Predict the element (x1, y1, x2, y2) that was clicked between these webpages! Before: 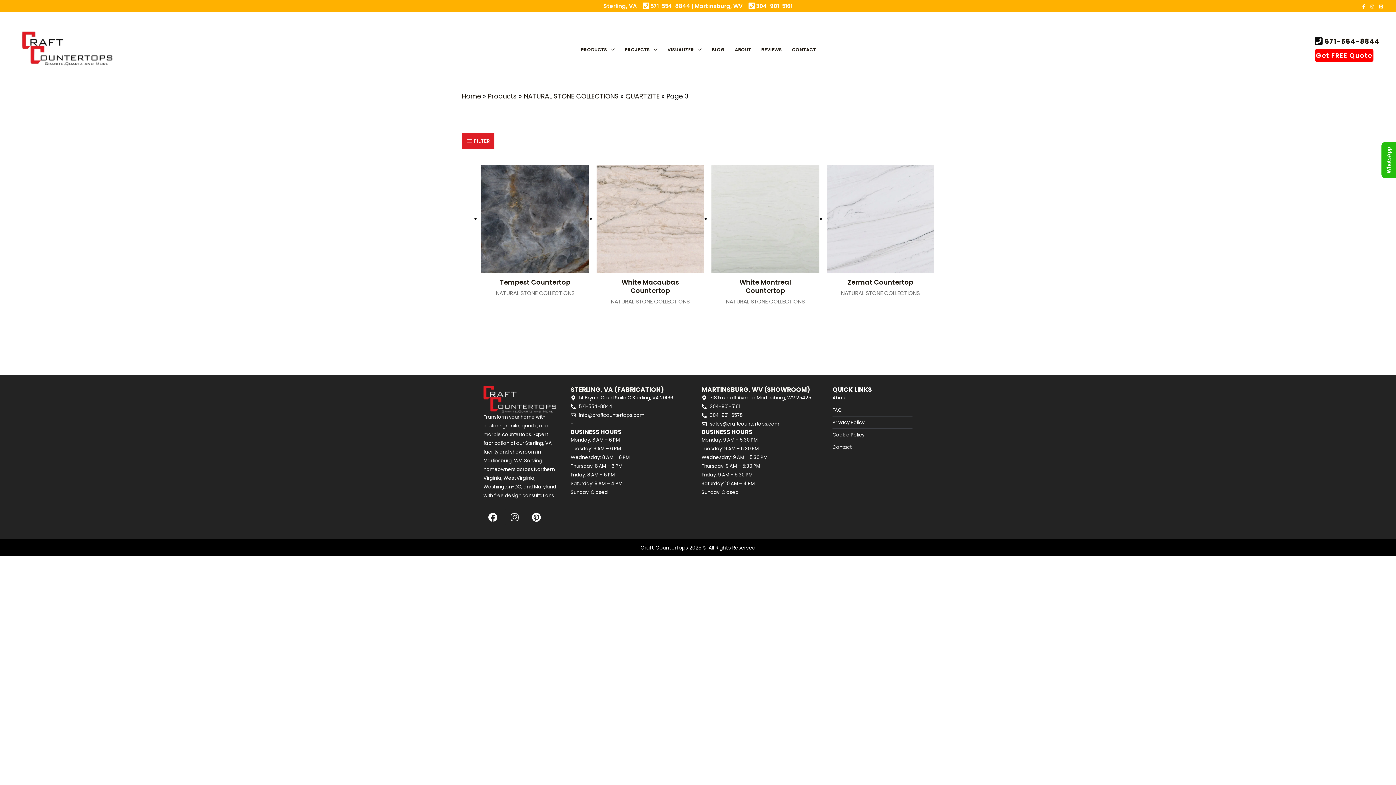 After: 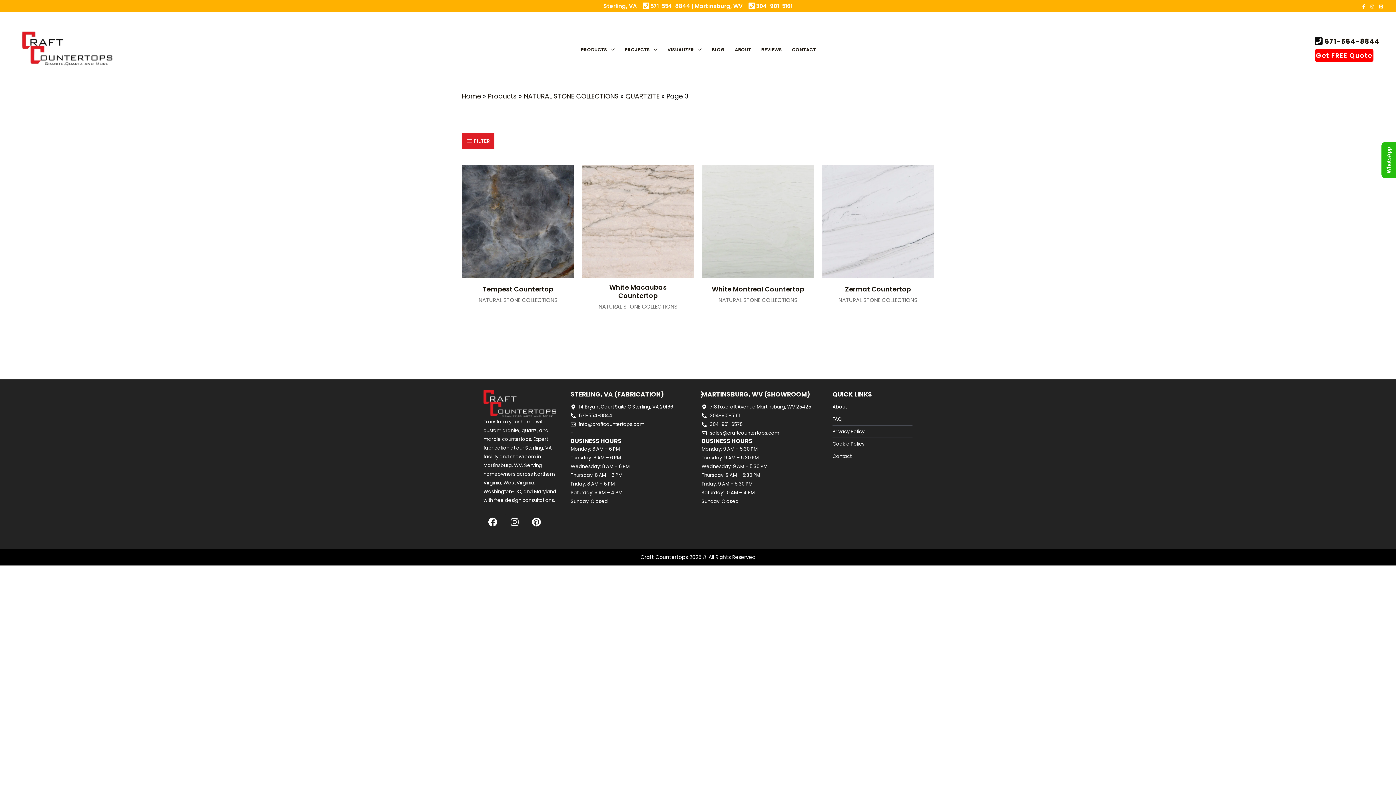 Action: label: MARTINSBURG, WV (SHOWROOM) bbox: (701, 385, 810, 394)